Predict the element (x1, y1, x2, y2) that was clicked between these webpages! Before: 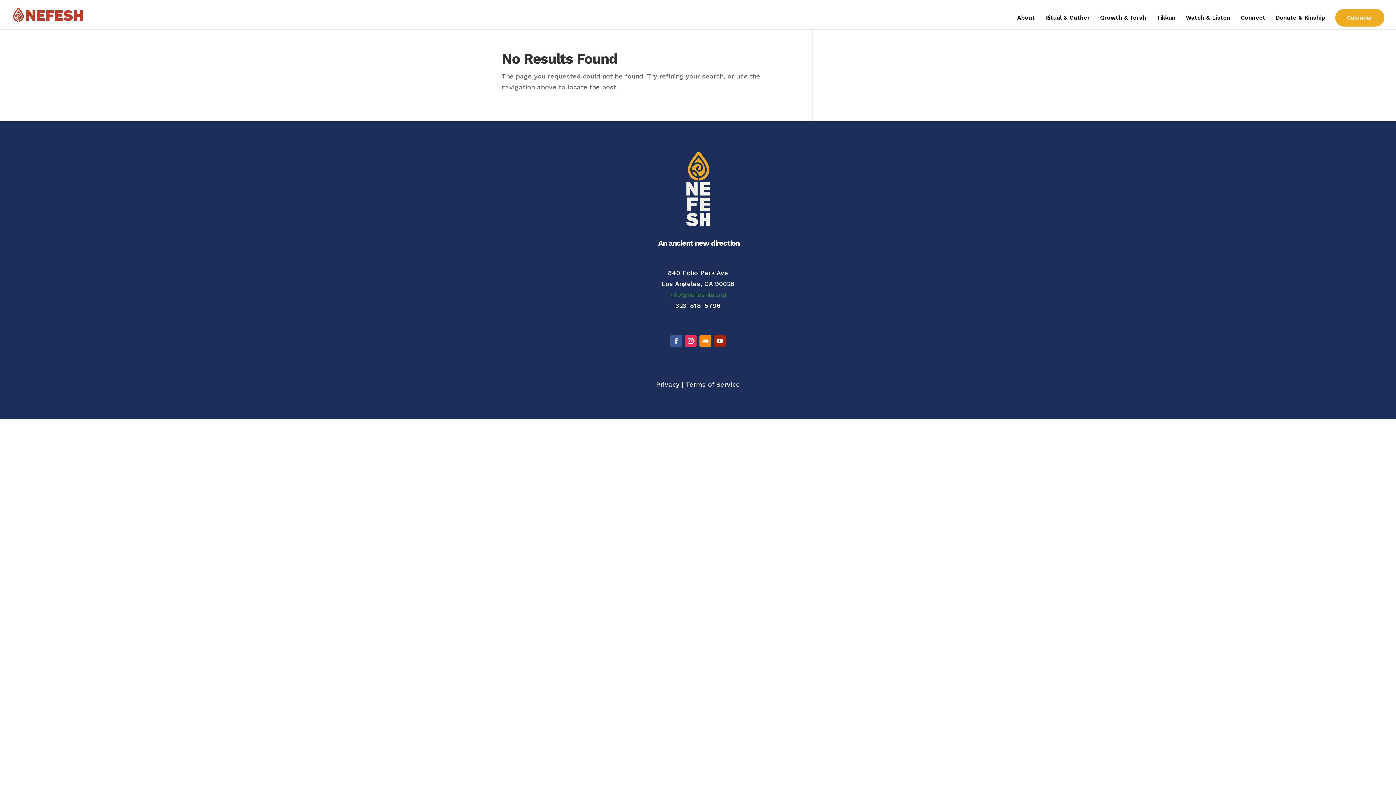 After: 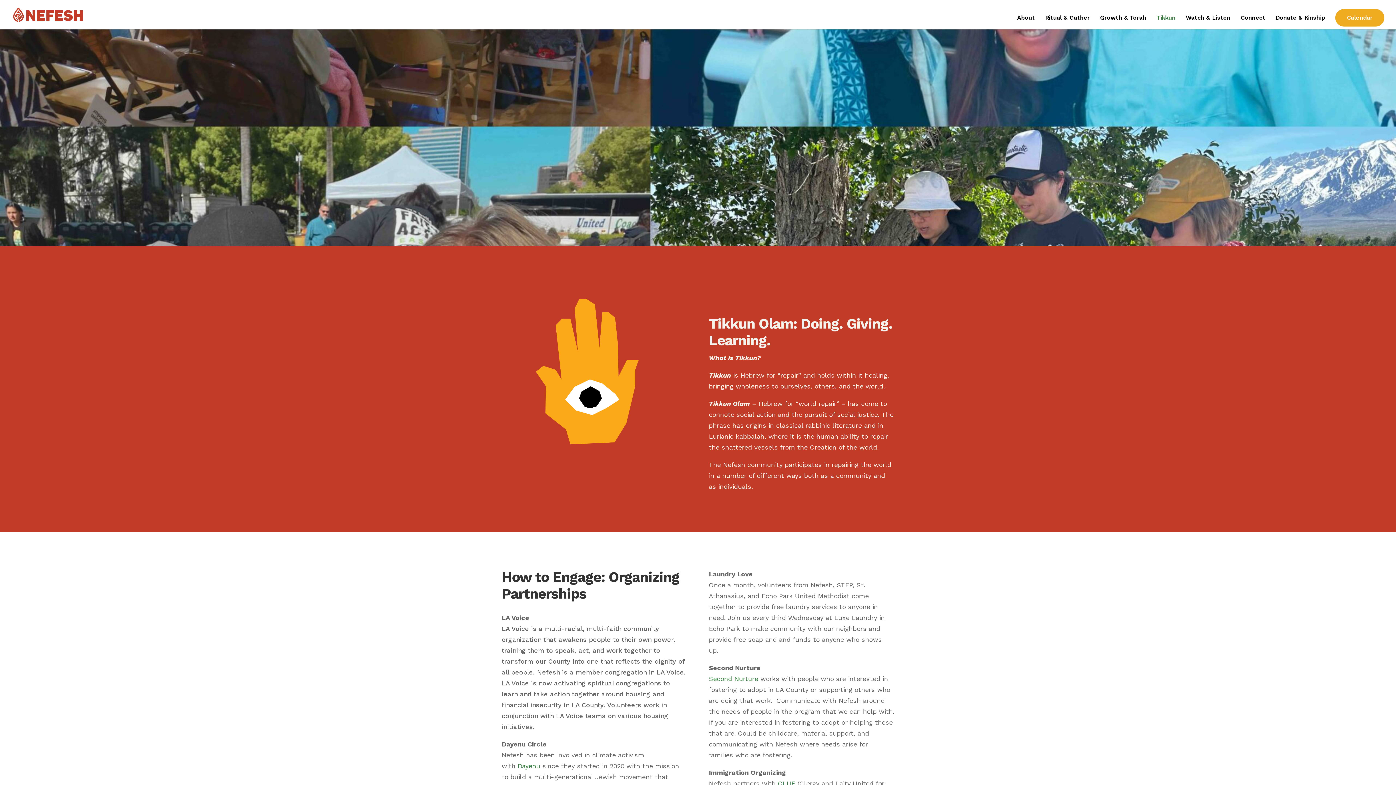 Action: bbox: (1156, 15, 1176, 29) label: Tikkun